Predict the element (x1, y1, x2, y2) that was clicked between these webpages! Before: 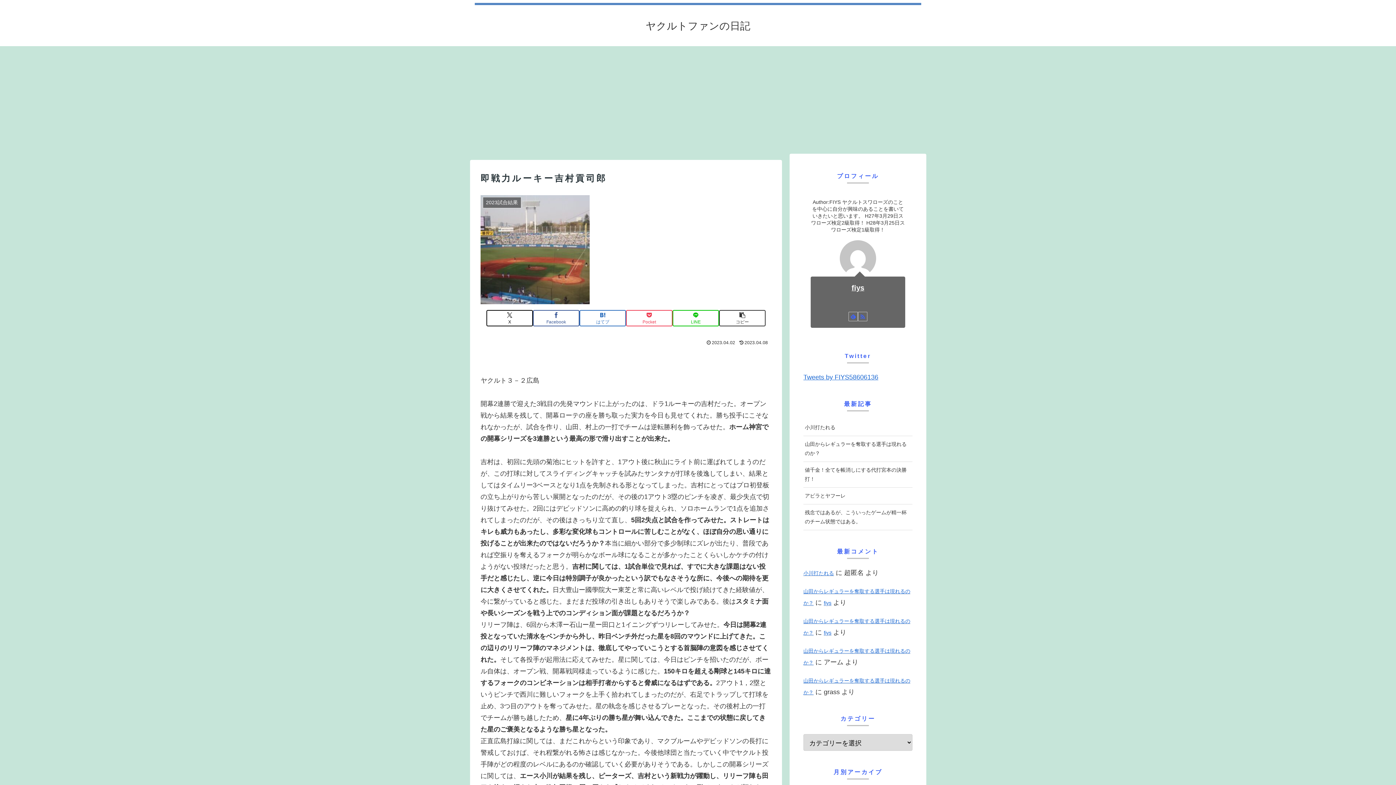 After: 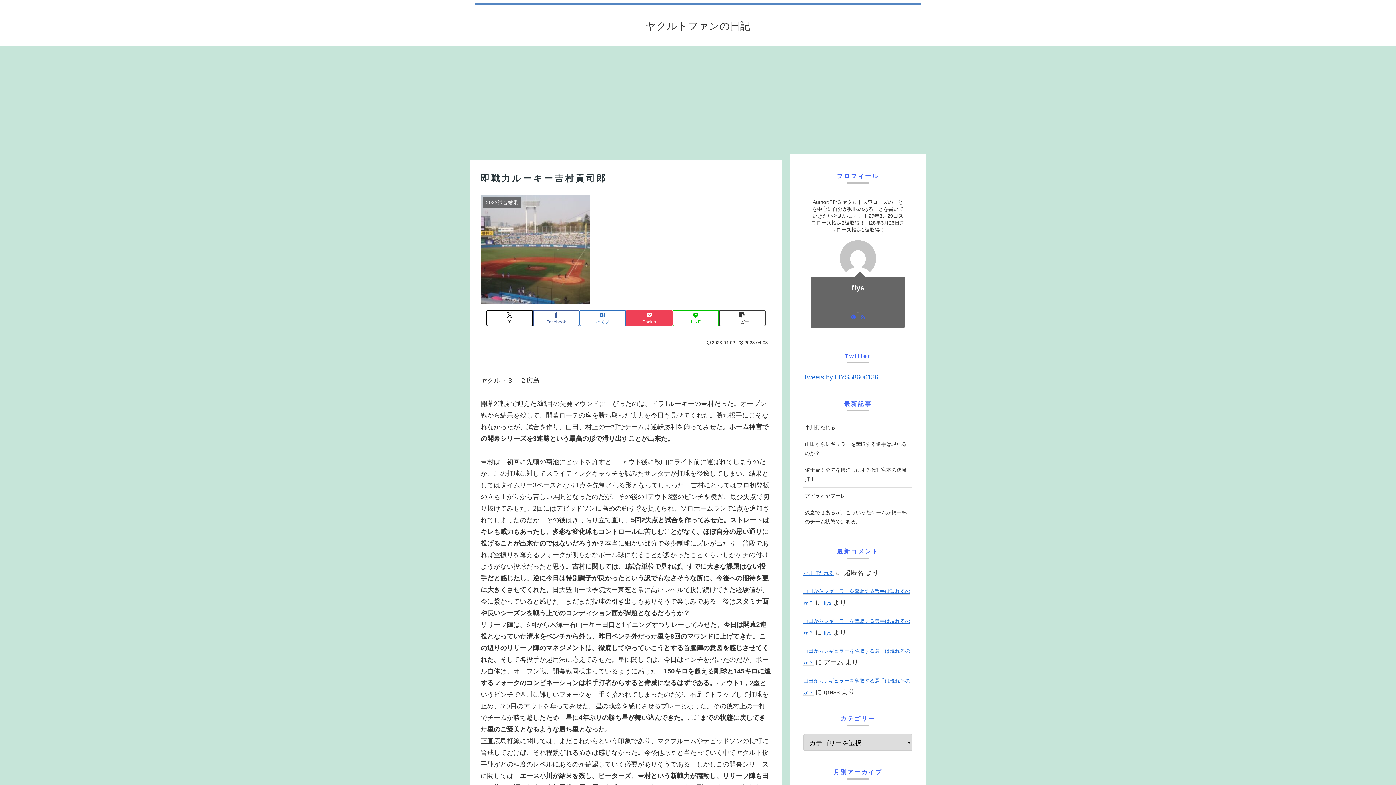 Action: bbox: (626, 310, 672, 326) label: Pocketに保存